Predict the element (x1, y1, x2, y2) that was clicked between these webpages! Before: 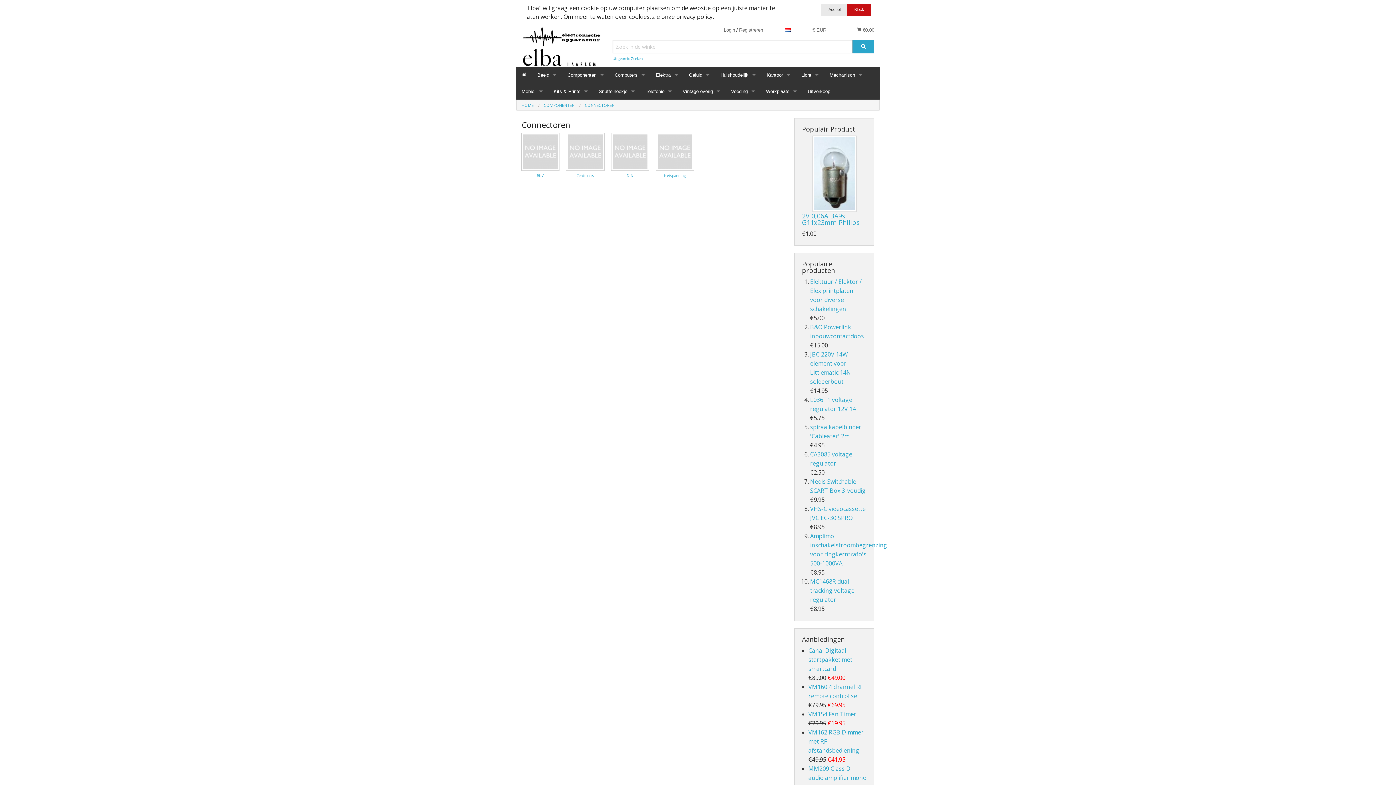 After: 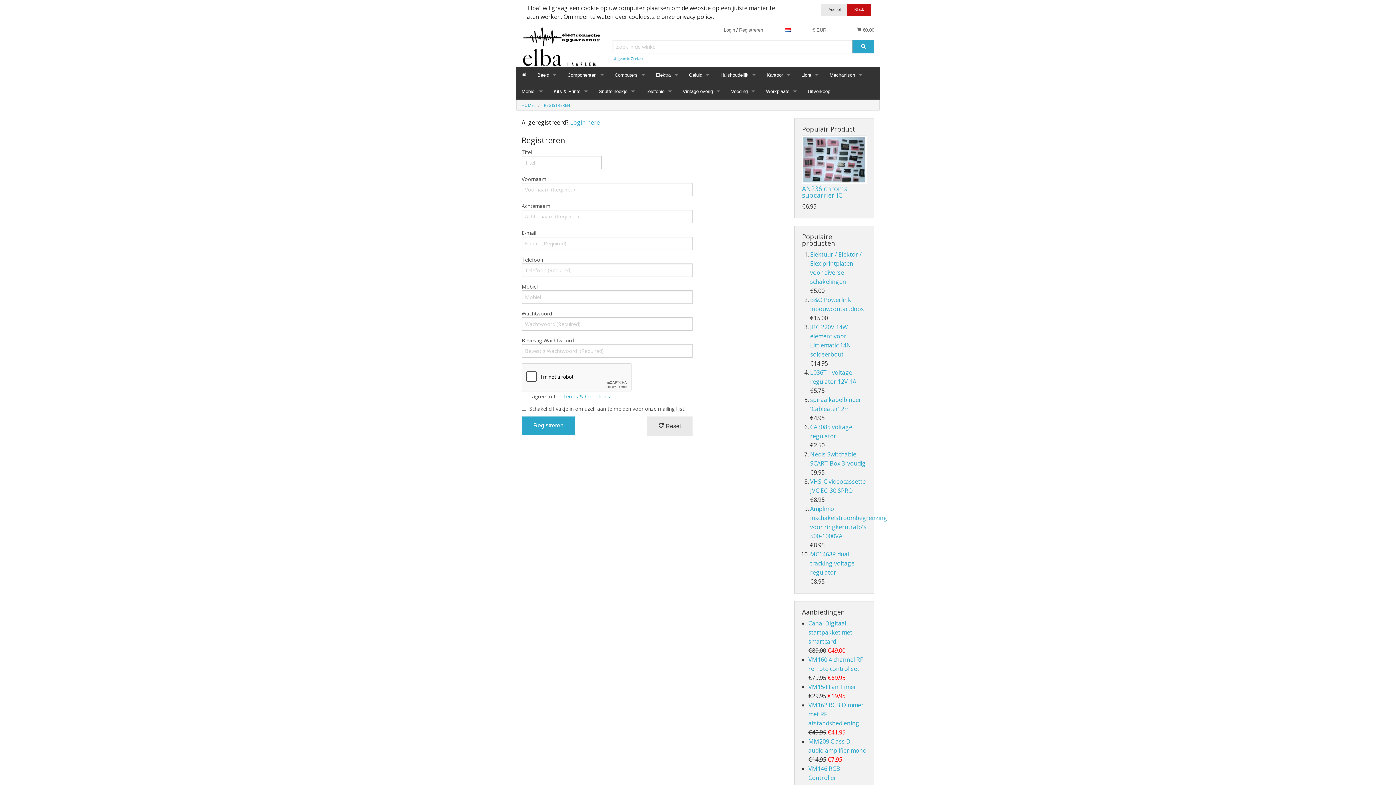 Action: bbox: (739, 27, 763, 32) label: Registreren